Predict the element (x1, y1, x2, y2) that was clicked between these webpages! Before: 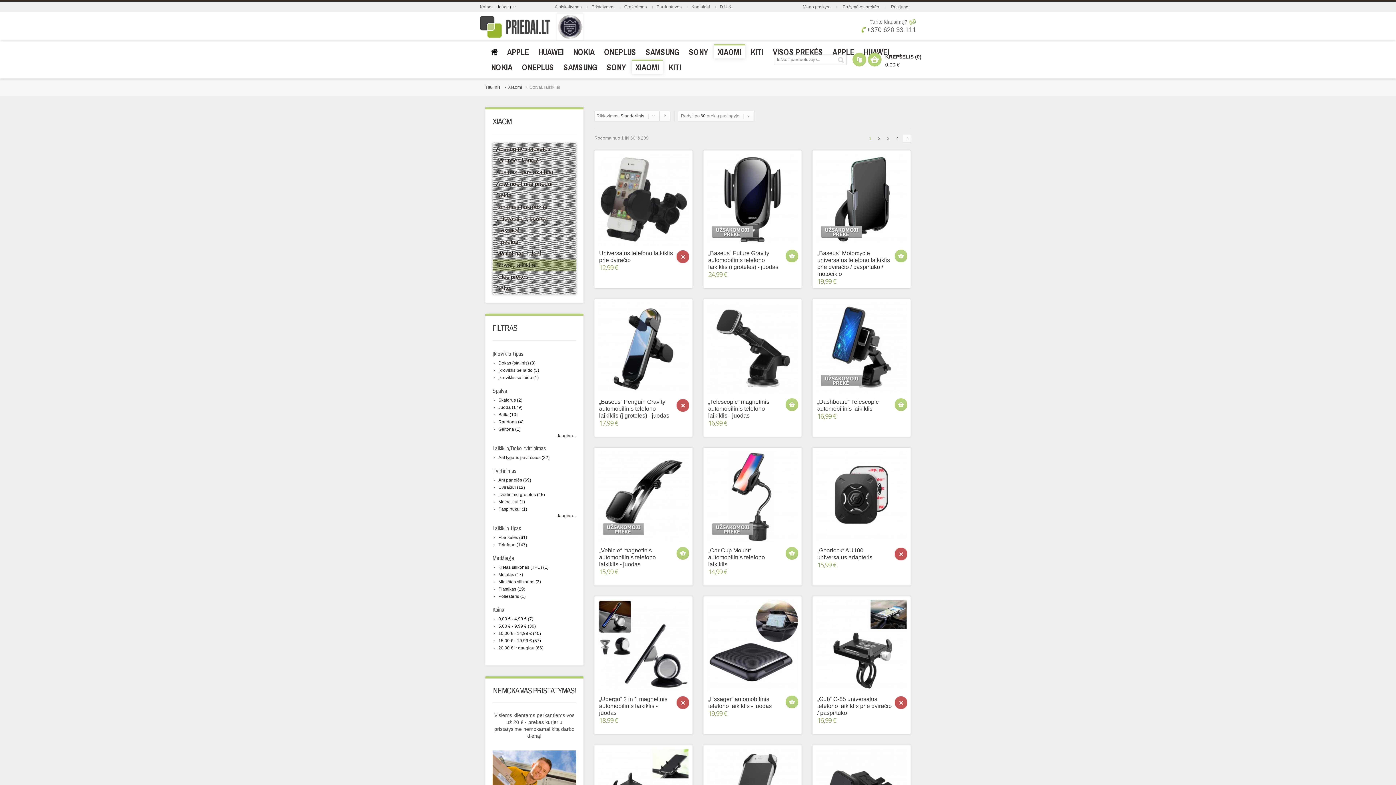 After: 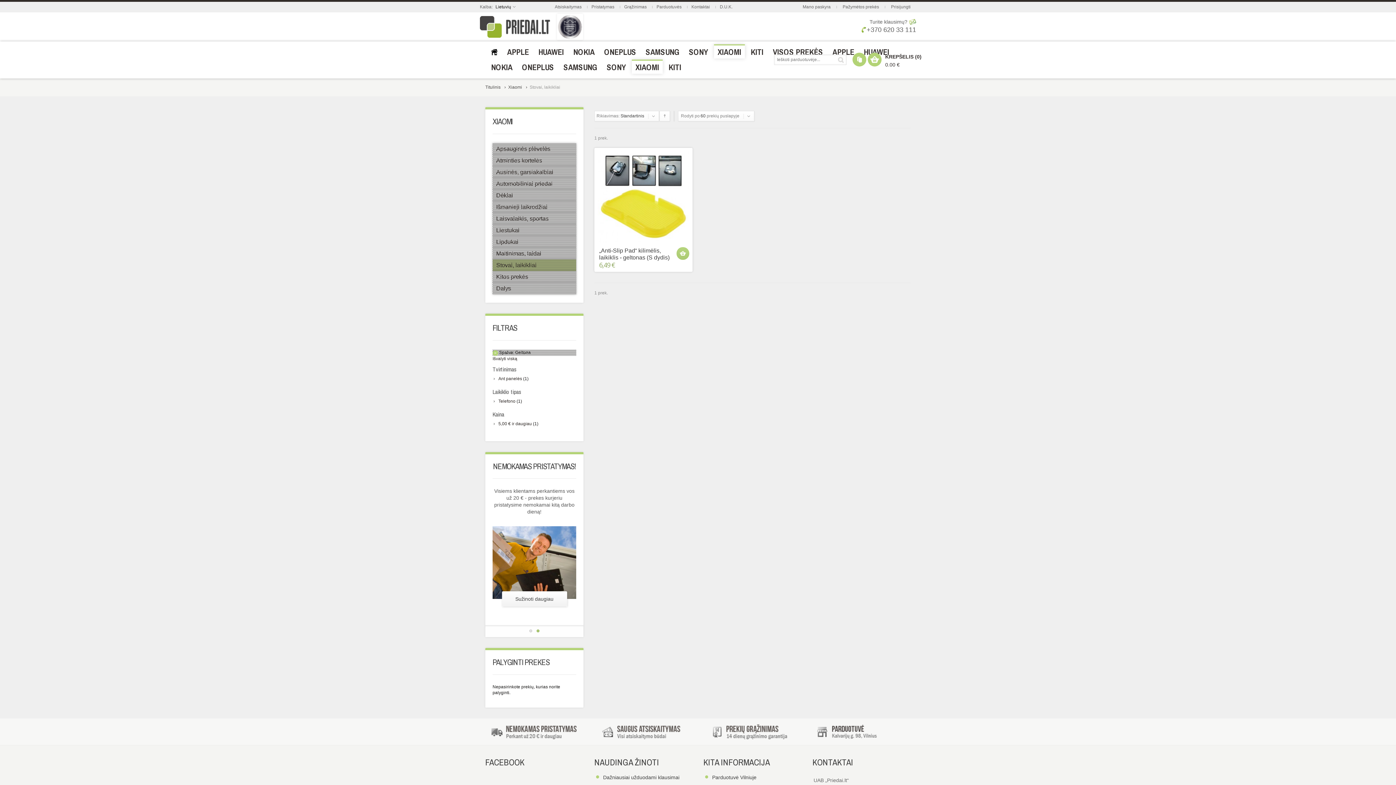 Action: bbox: (498, 426, 514, 432) label: Geltona